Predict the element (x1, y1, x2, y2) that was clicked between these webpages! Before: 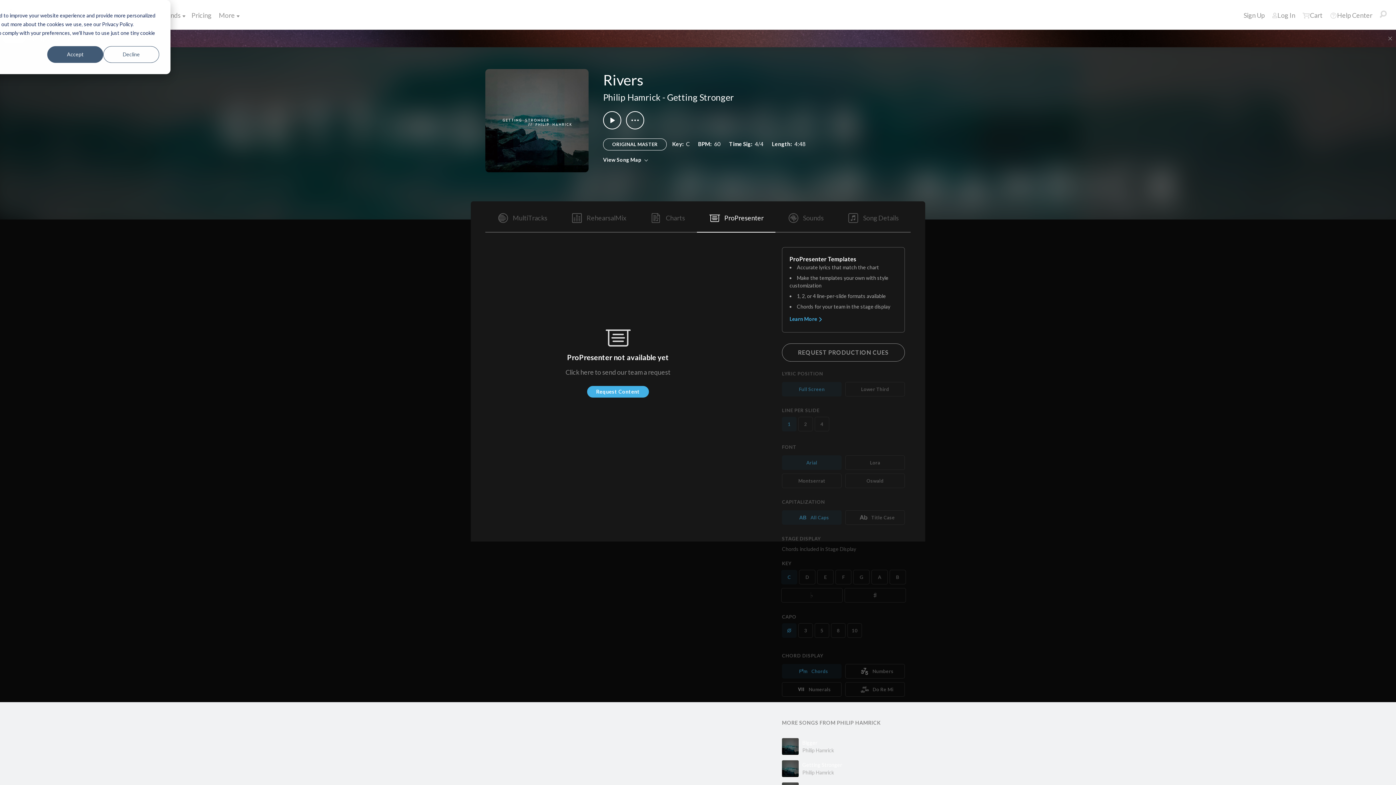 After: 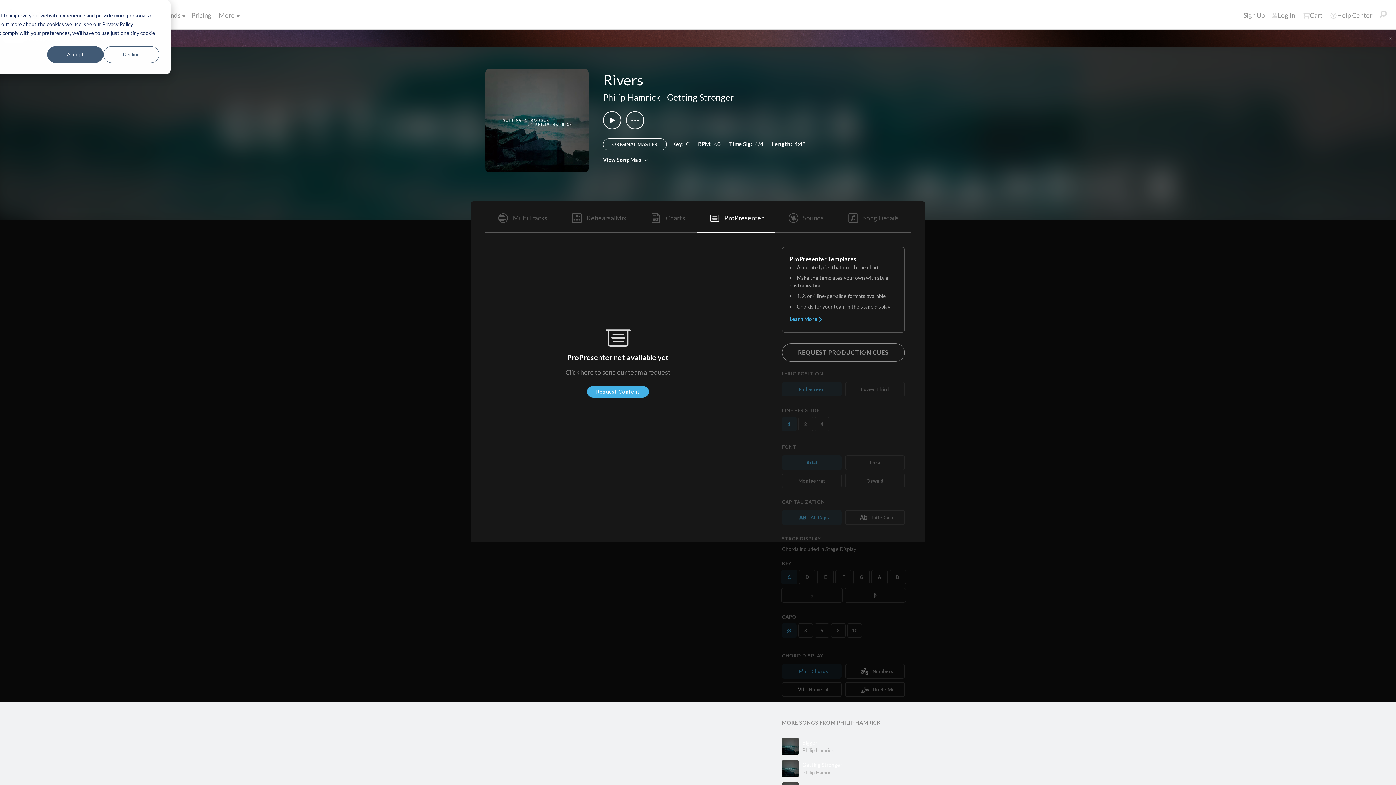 Action: bbox: (603, 111, 621, 129)